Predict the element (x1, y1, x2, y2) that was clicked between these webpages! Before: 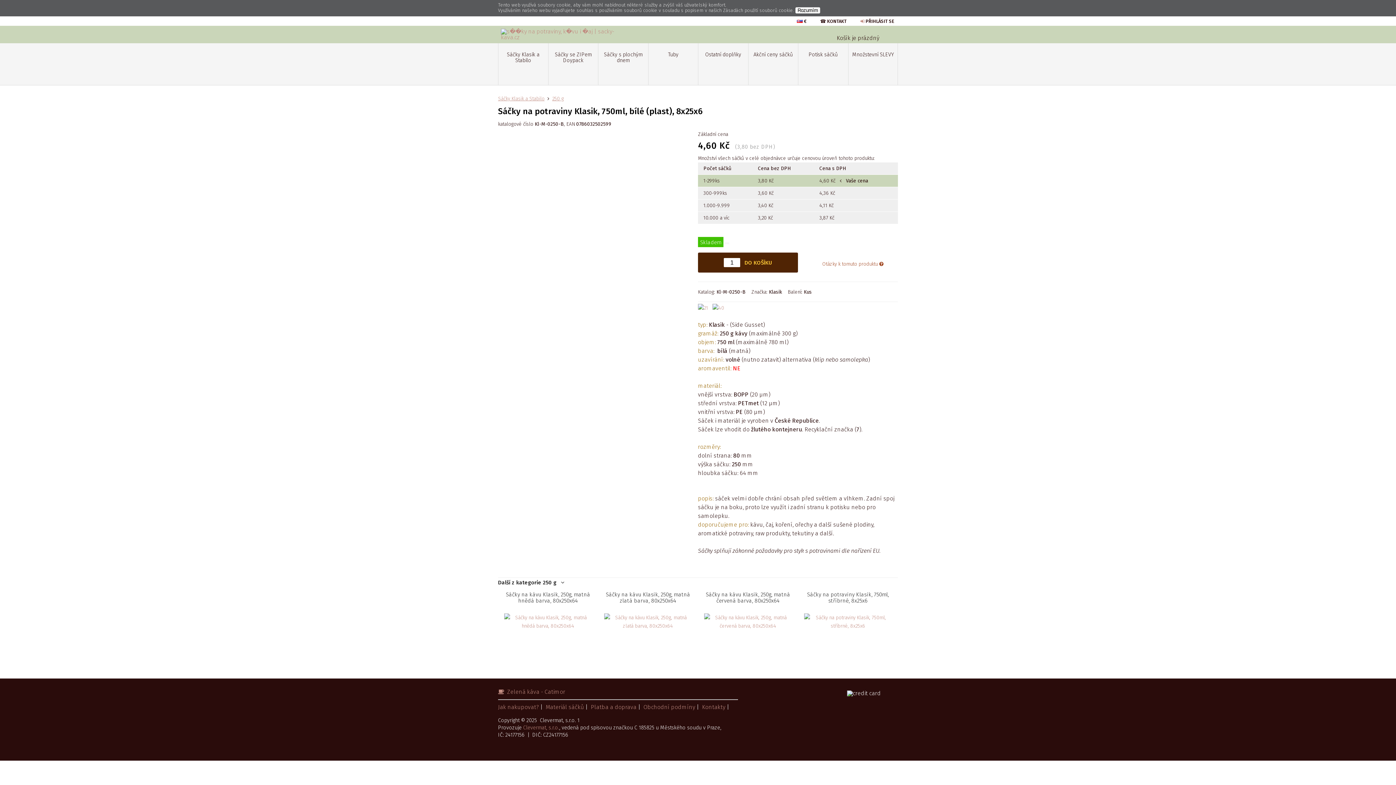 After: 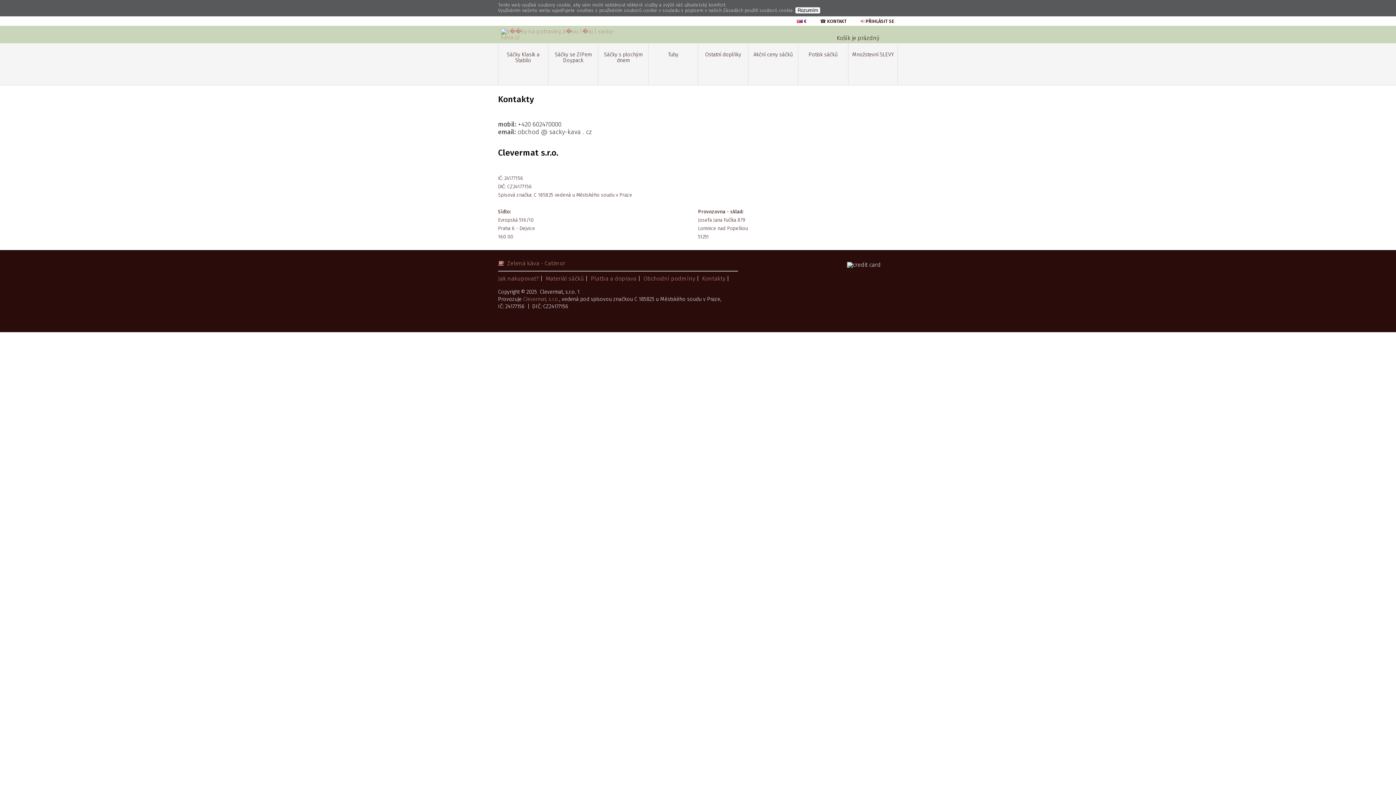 Action: label: ☎ KONTAKT bbox: (820, 18, 850, 24)